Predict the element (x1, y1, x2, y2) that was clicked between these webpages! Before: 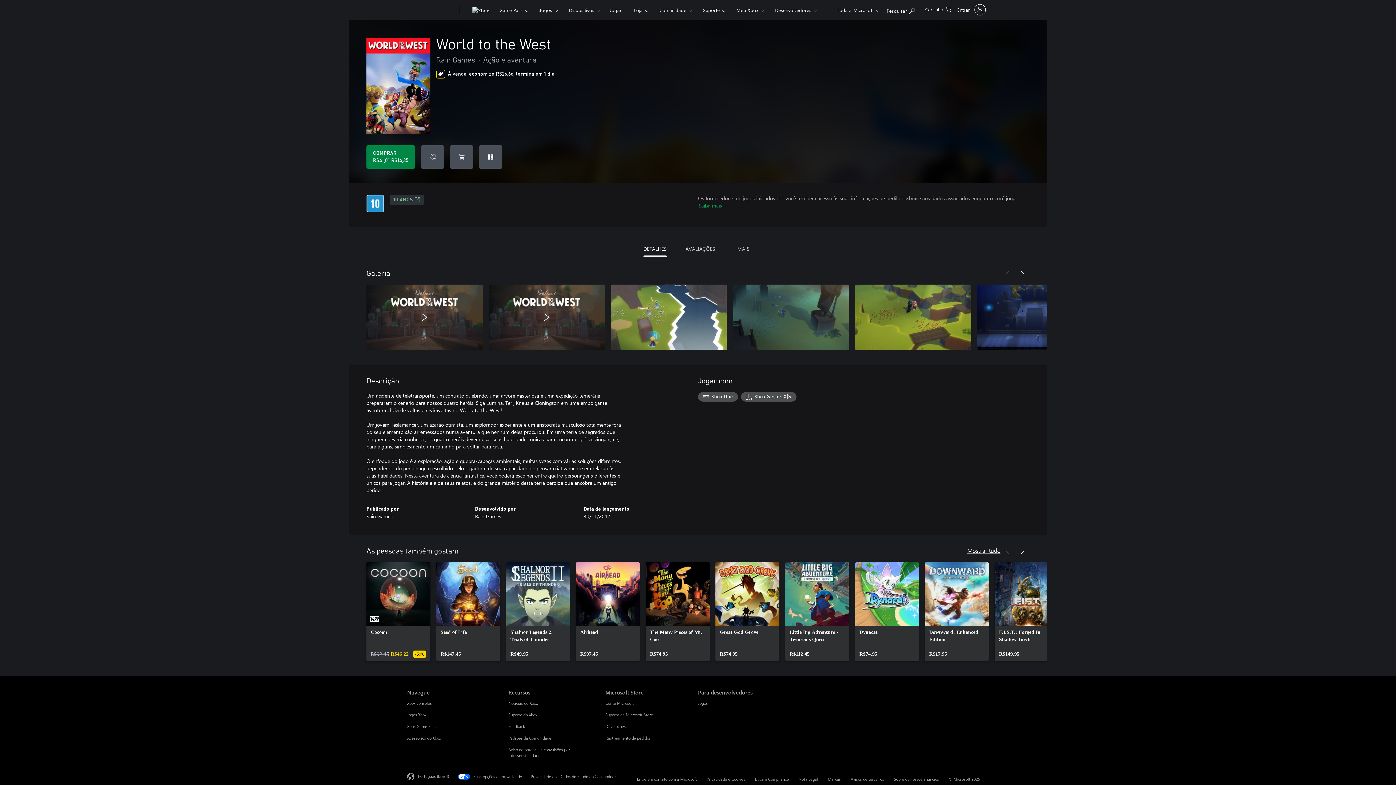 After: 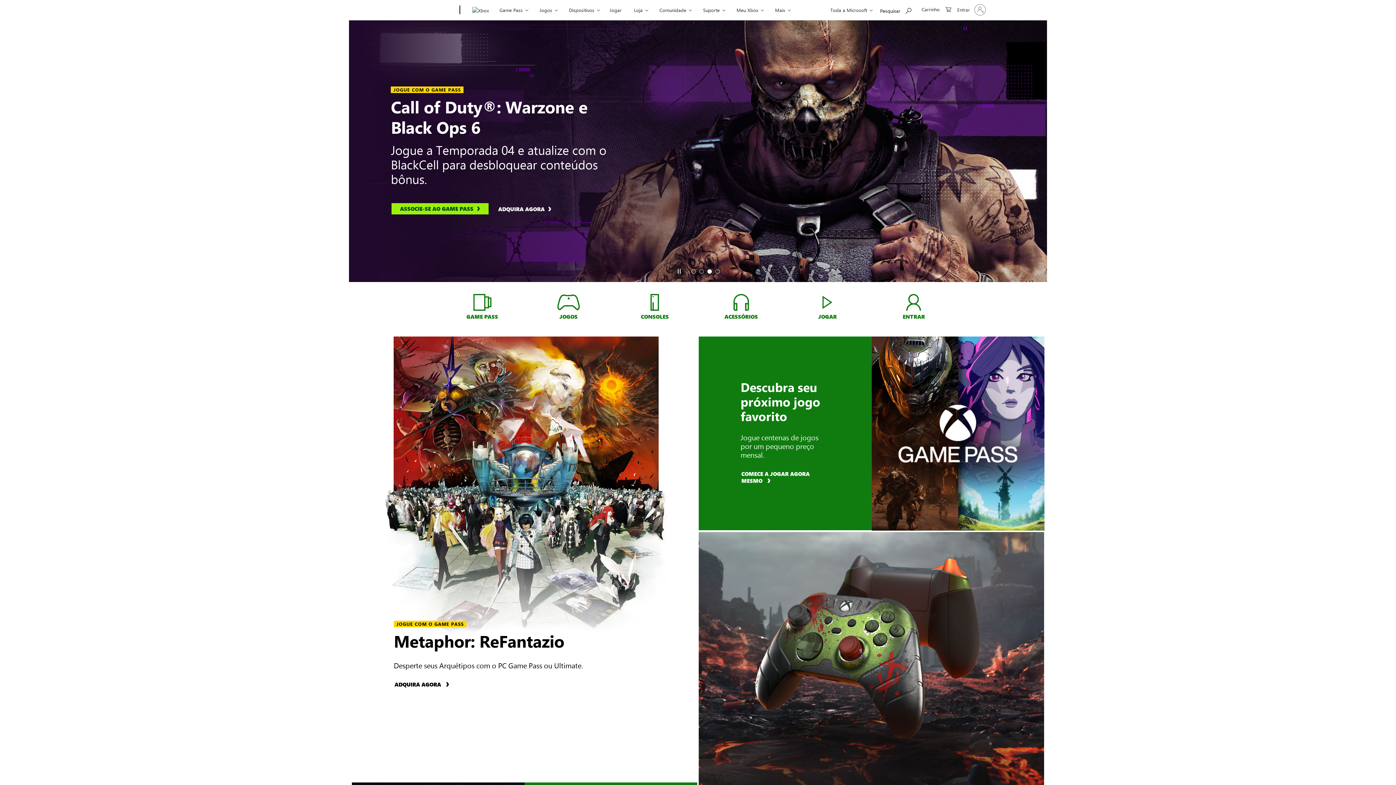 Action: label: Xbox bbox: (468, 0, 492, 20)